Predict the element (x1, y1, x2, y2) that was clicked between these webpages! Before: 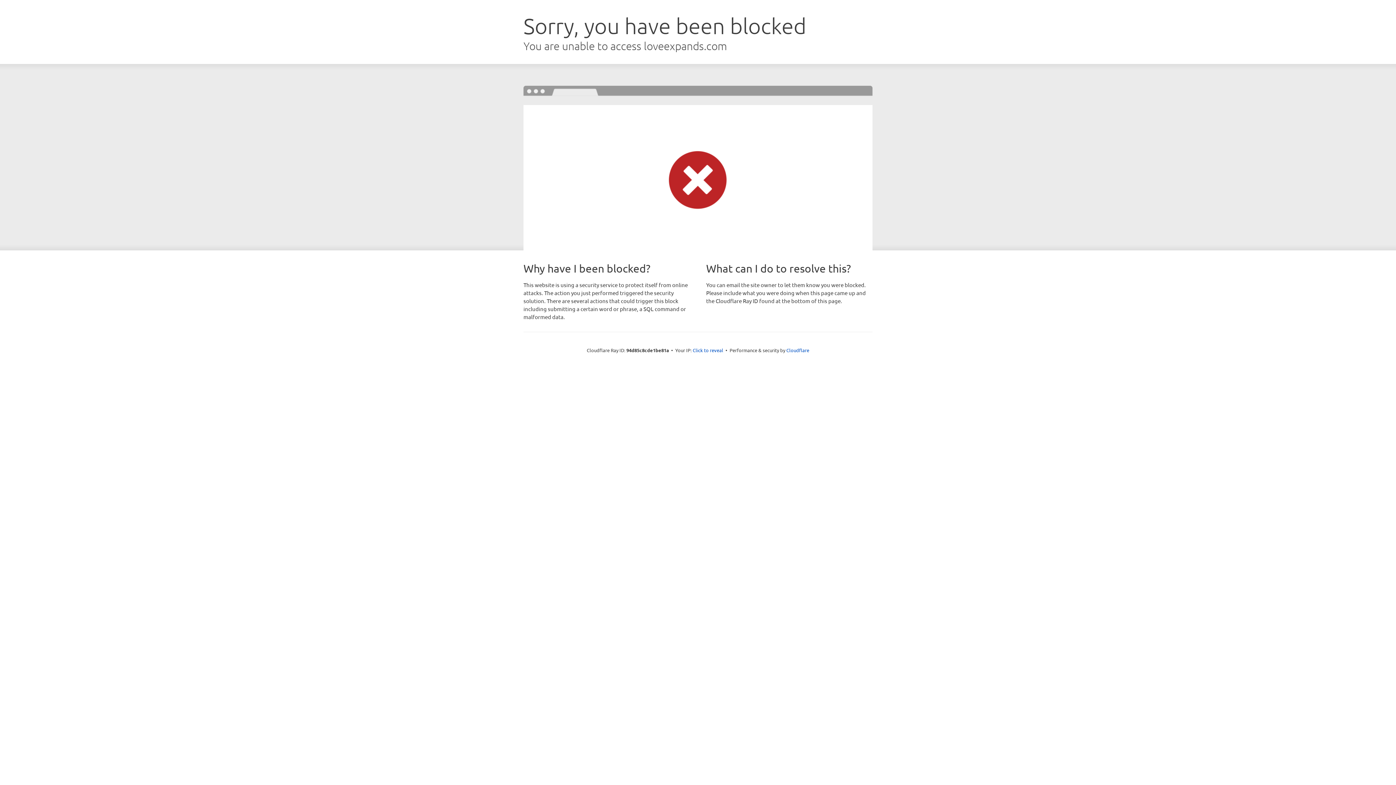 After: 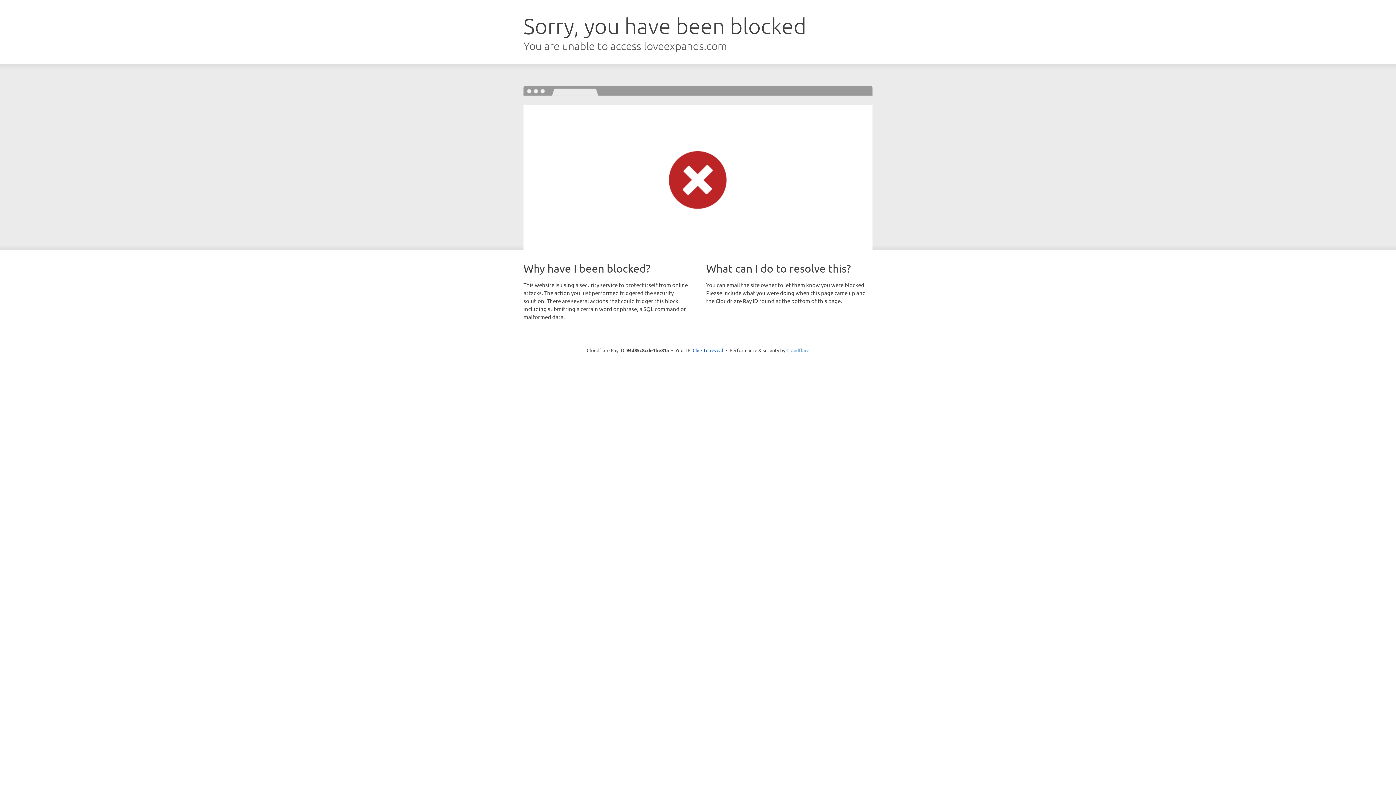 Action: bbox: (786, 347, 809, 353) label: Cloudflare